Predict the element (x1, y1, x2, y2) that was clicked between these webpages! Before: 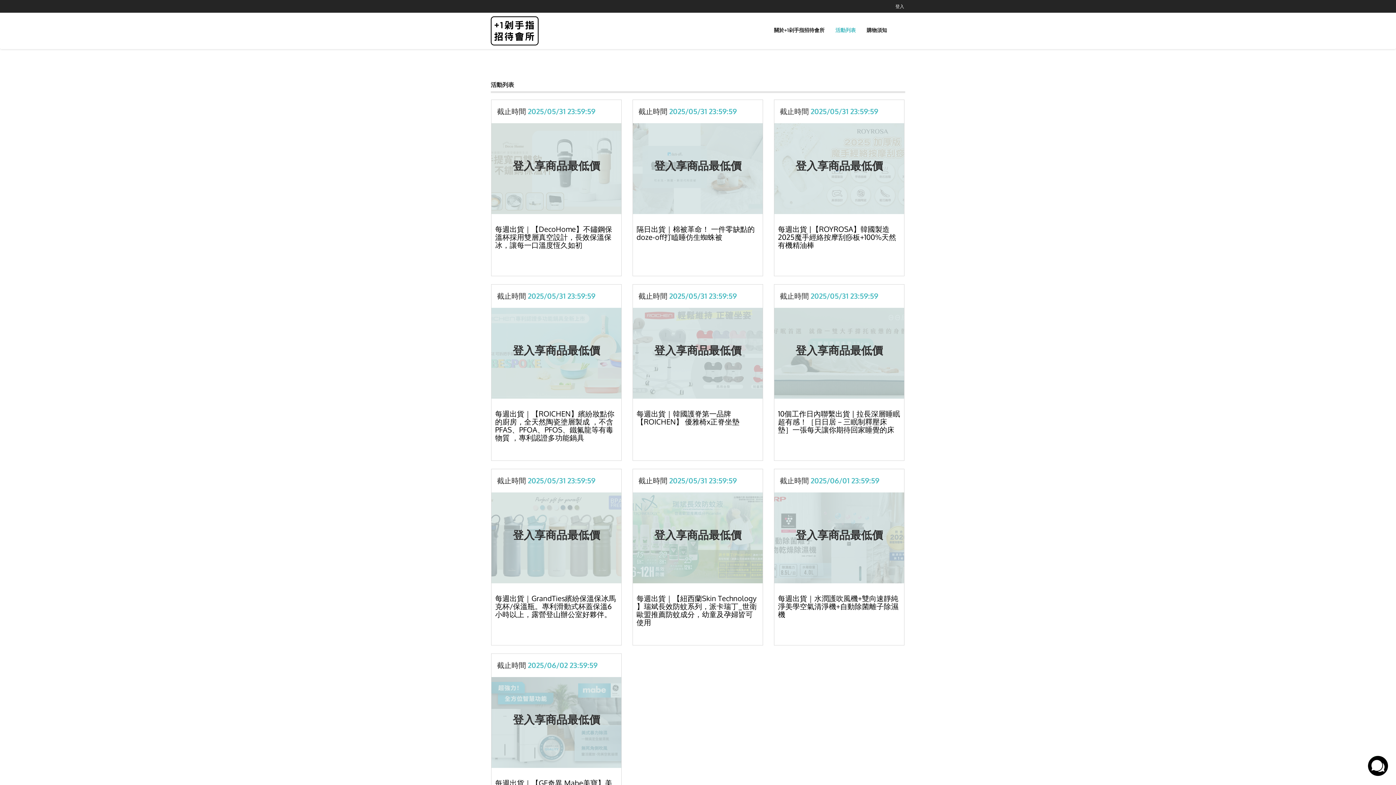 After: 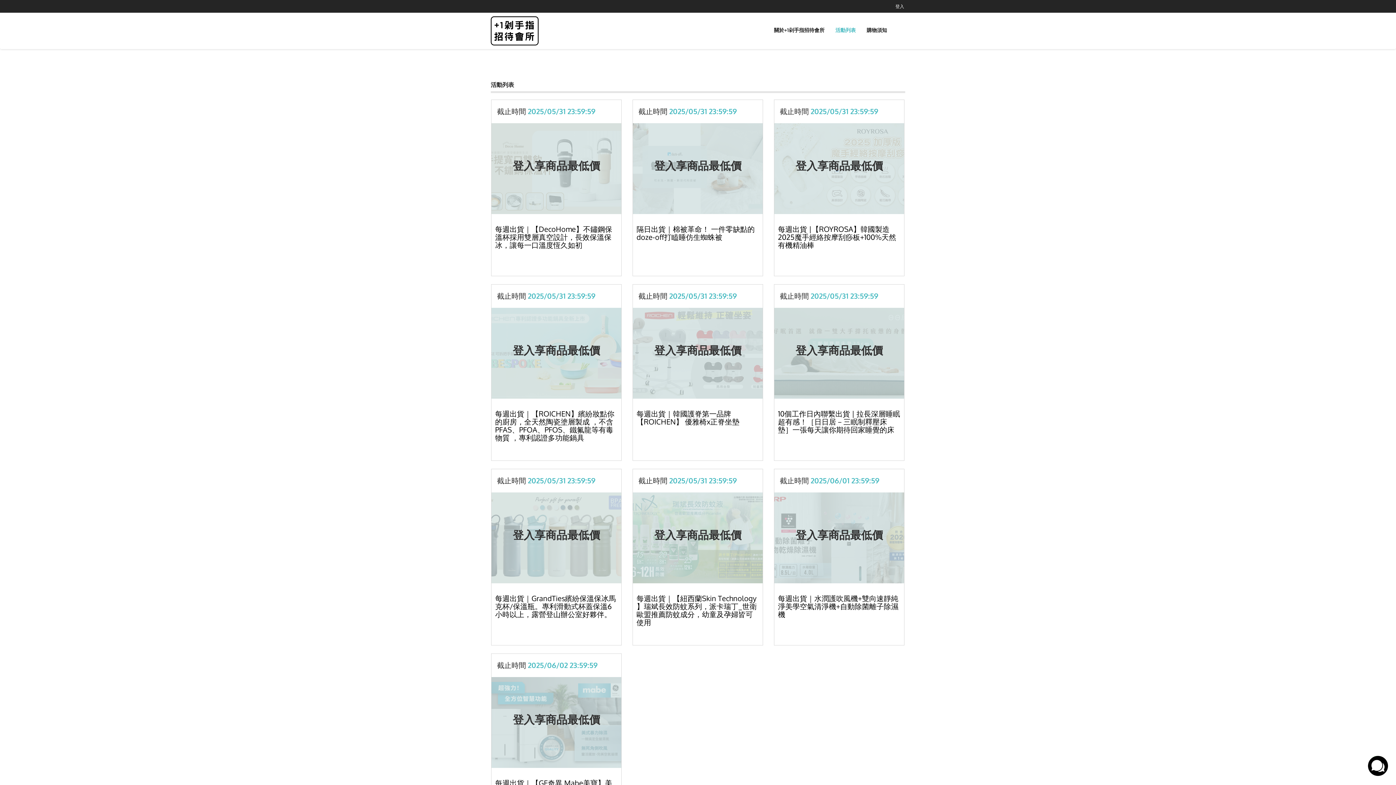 Action: label: 活動列表 bbox: (830, 19, 861, 45)